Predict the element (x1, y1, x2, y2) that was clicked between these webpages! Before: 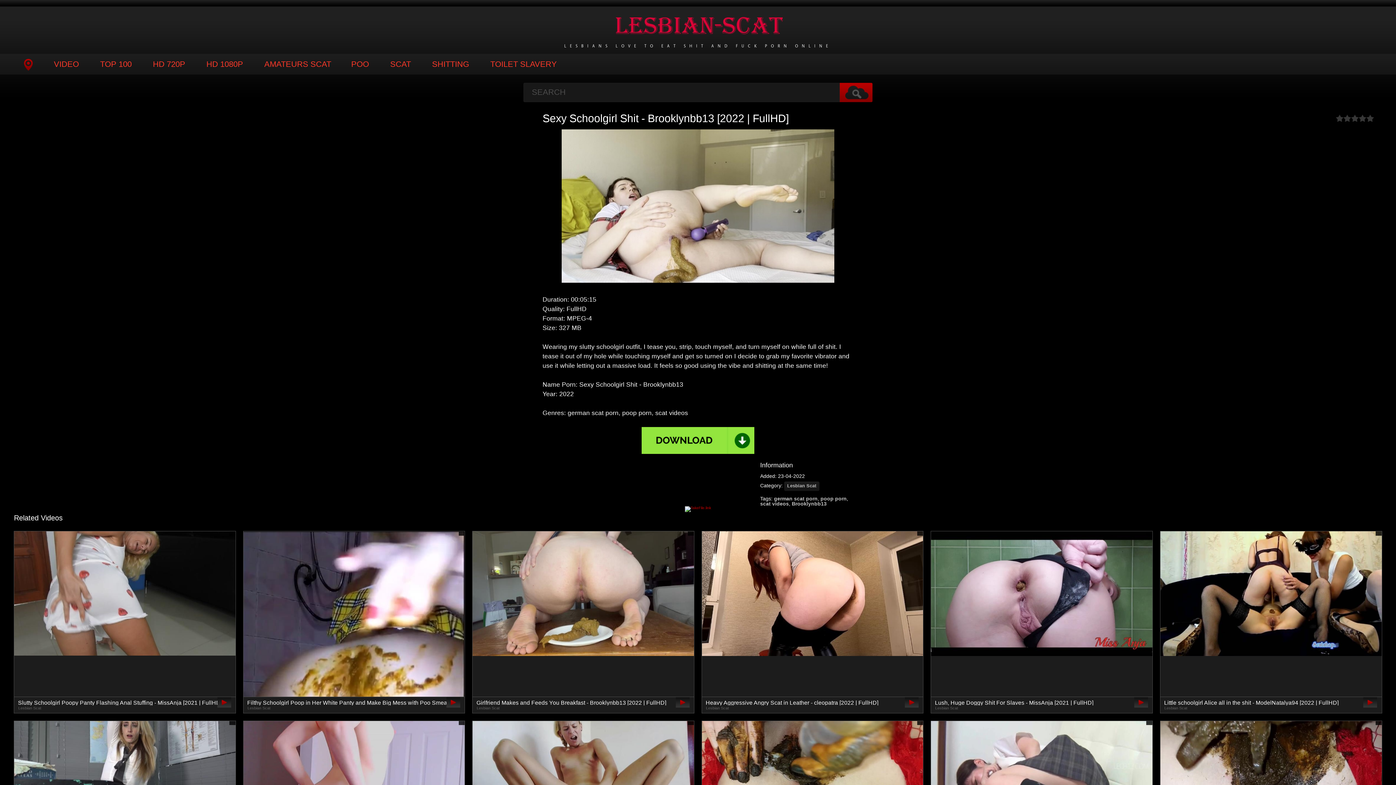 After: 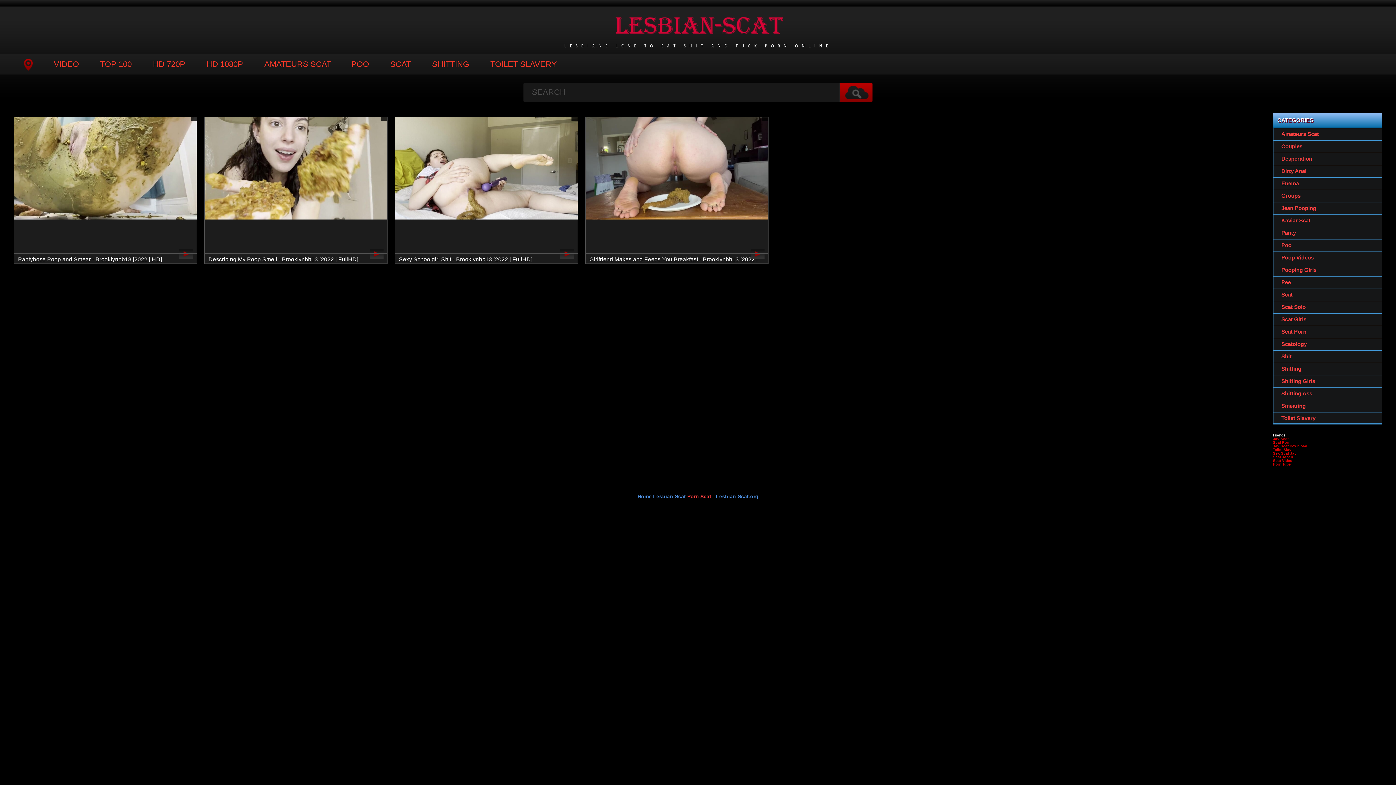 Action: label: Brooklynbb13 bbox: (792, 501, 826, 507)